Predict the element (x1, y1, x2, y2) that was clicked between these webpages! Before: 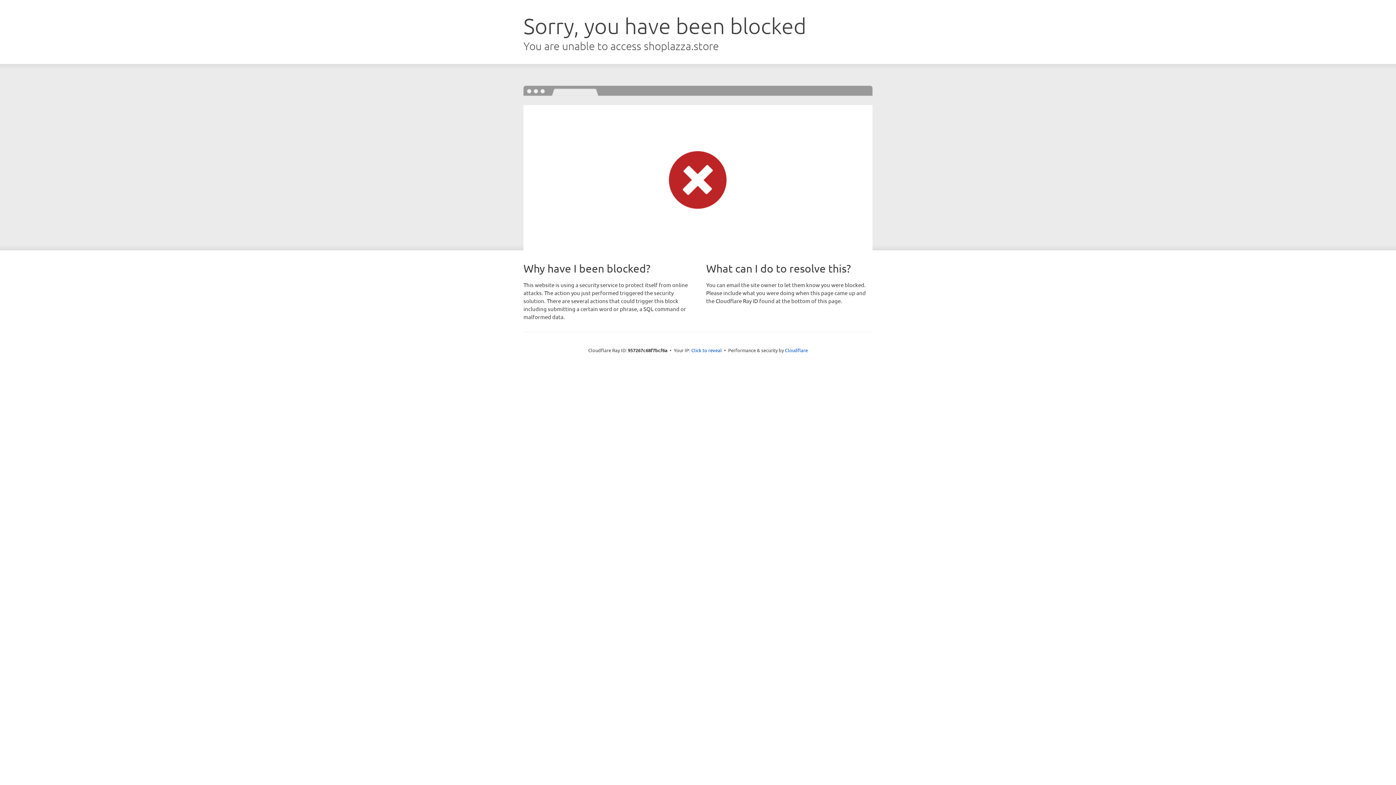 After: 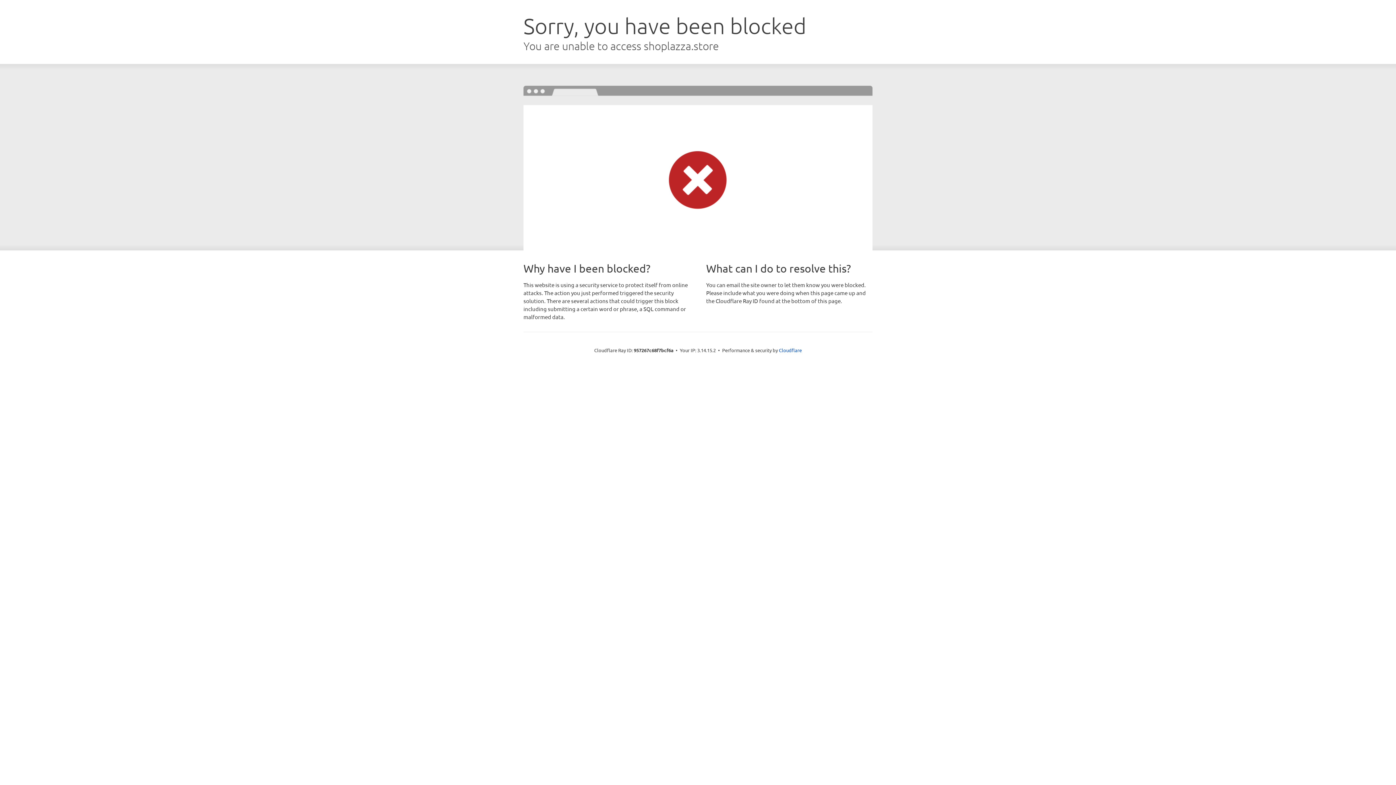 Action: bbox: (691, 346, 722, 353) label: Click to reveal